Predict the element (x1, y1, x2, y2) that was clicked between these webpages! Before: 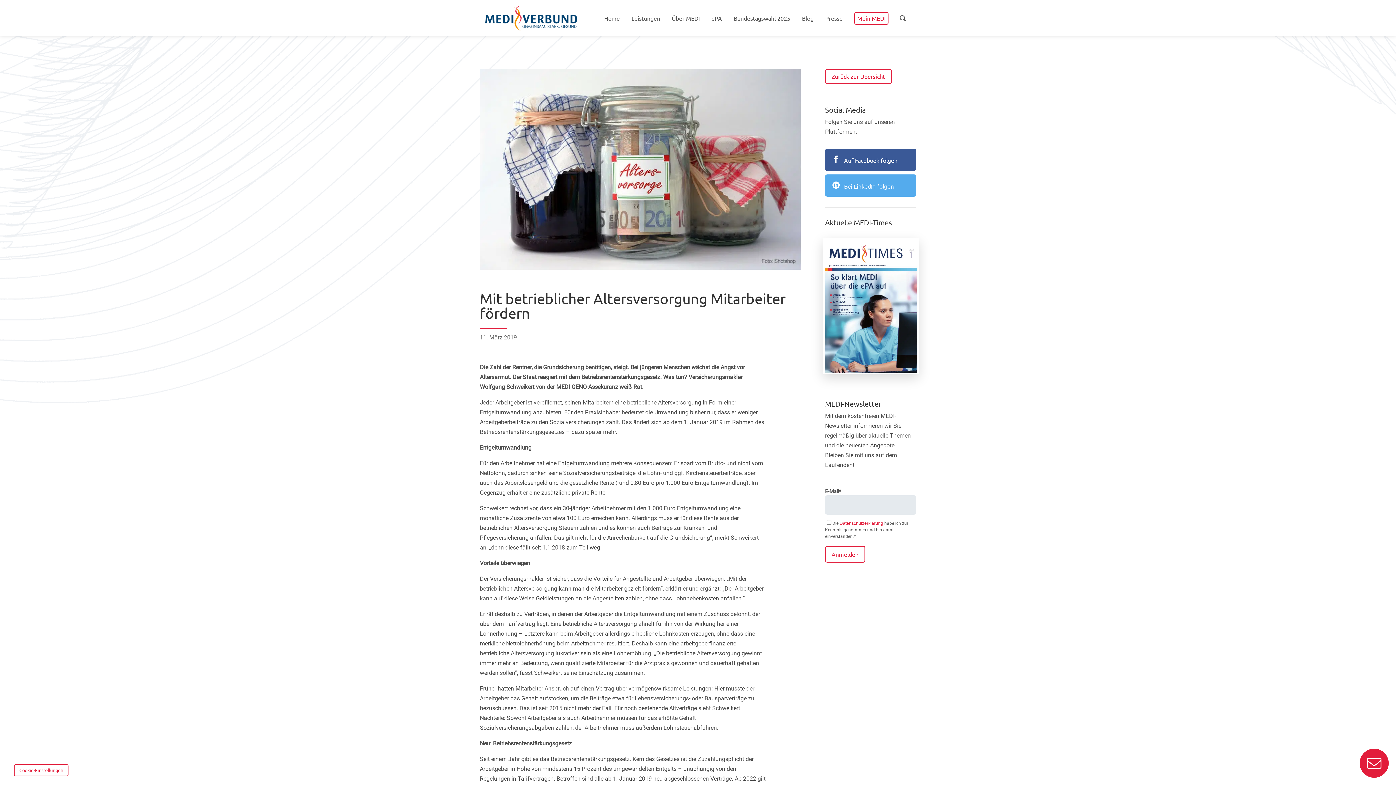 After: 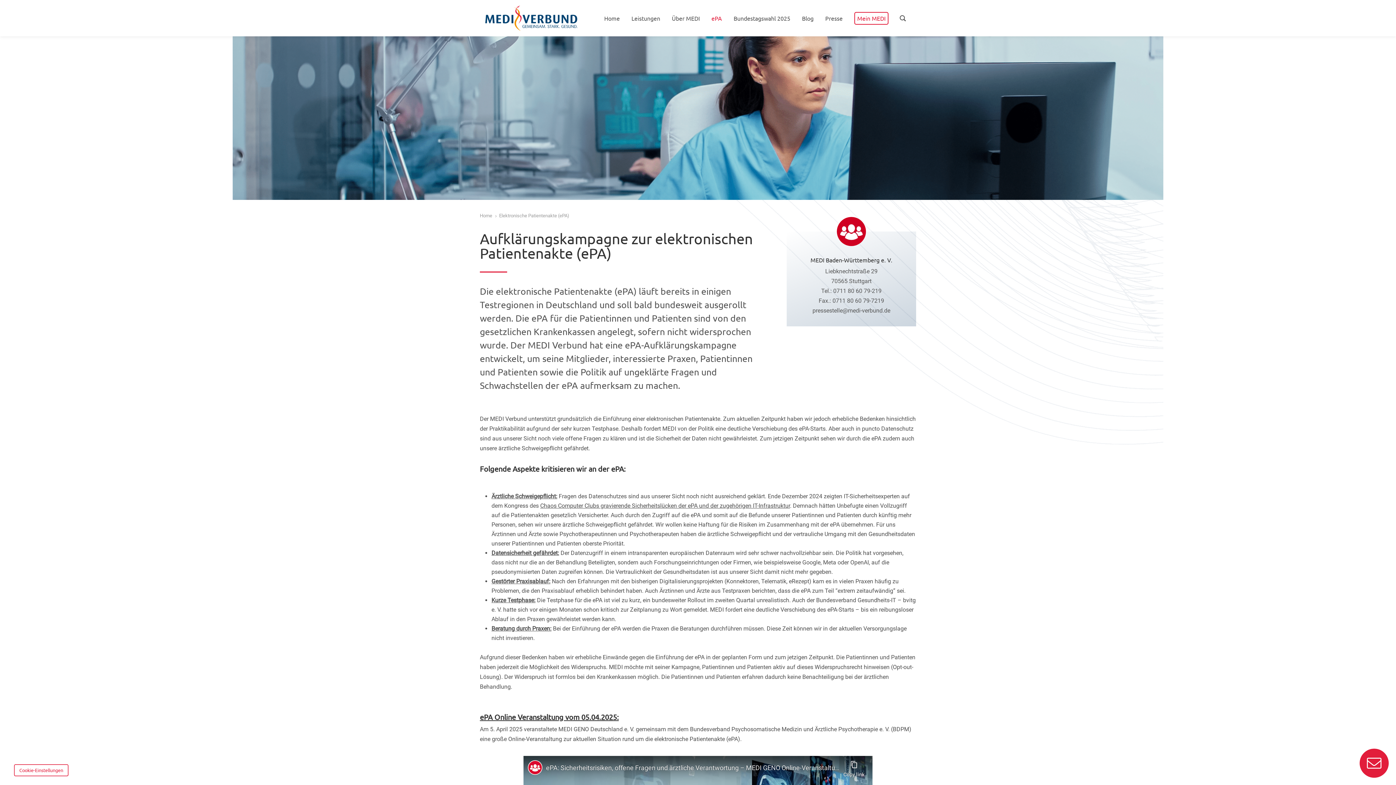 Action: label: ePA bbox: (711, 13, 722, 22)